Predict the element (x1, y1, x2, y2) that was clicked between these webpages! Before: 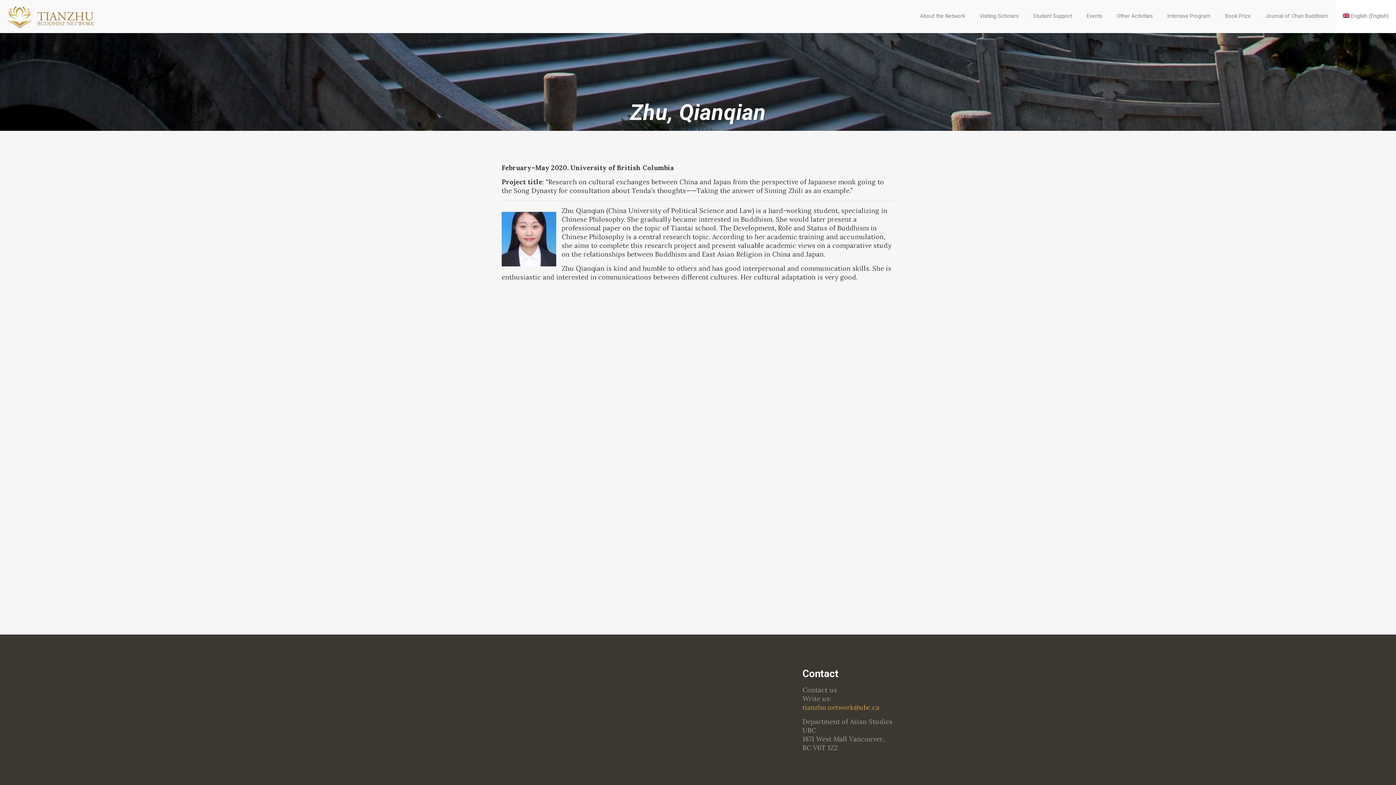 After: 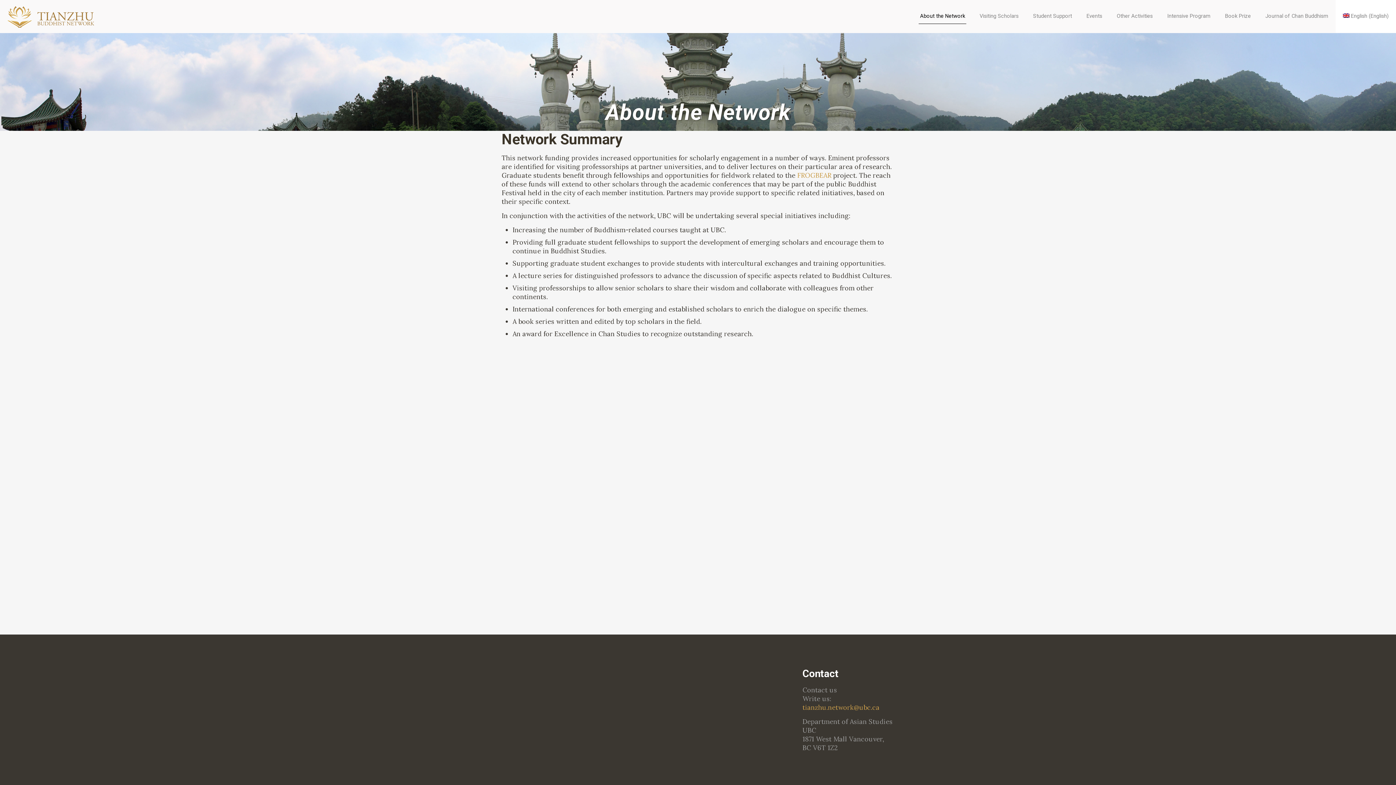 Action: bbox: (912, 0, 972, 32) label: About the Network